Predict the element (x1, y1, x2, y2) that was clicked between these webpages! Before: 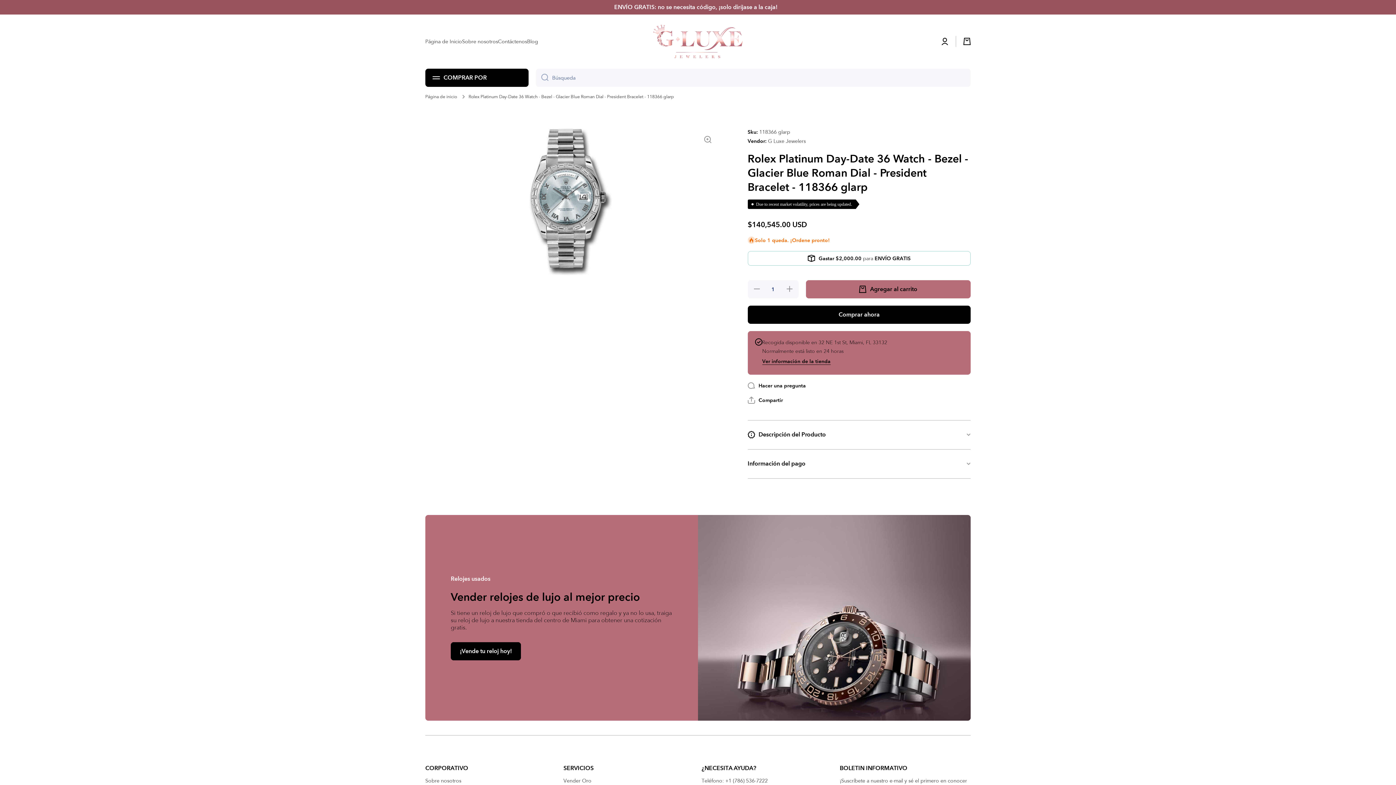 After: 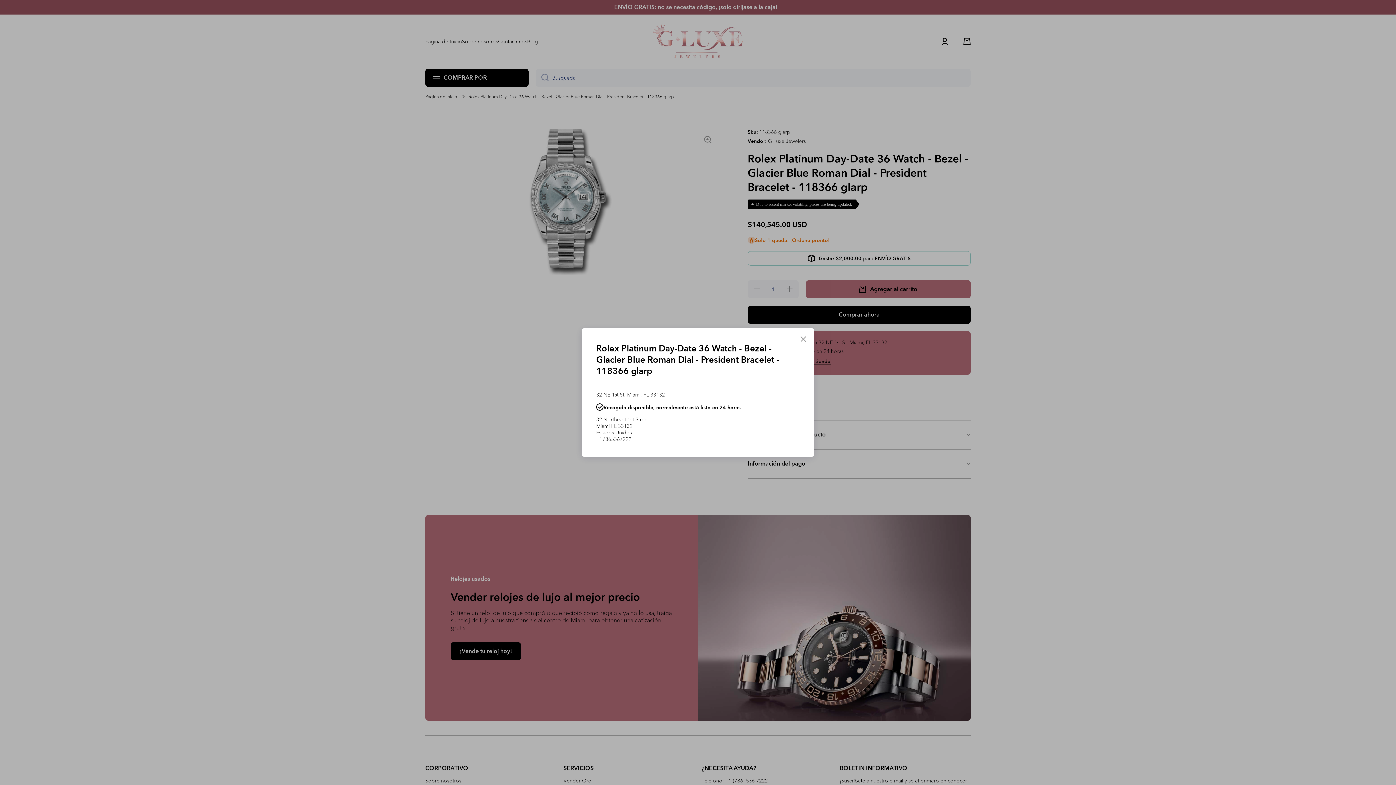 Action: label: Ver información de la tienda bbox: (762, 358, 830, 364)